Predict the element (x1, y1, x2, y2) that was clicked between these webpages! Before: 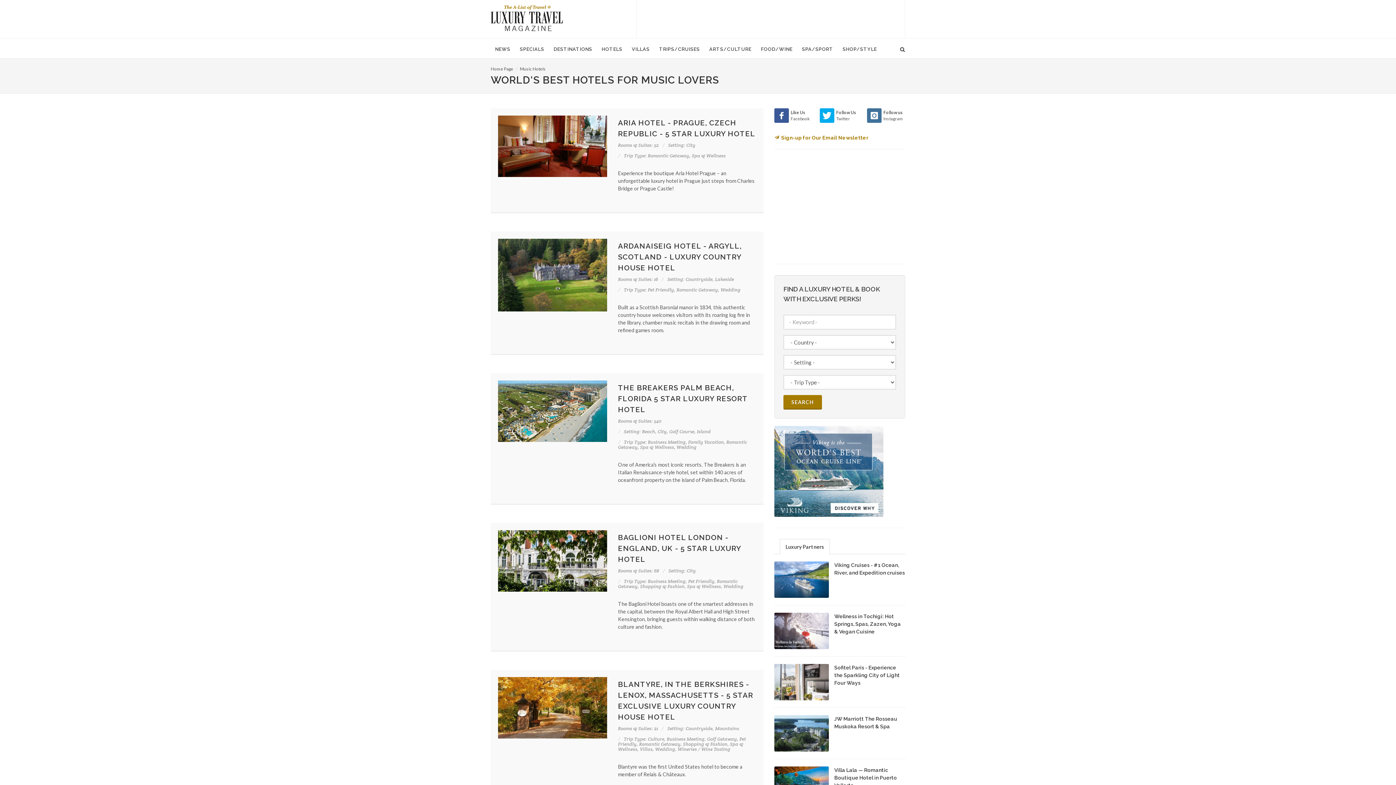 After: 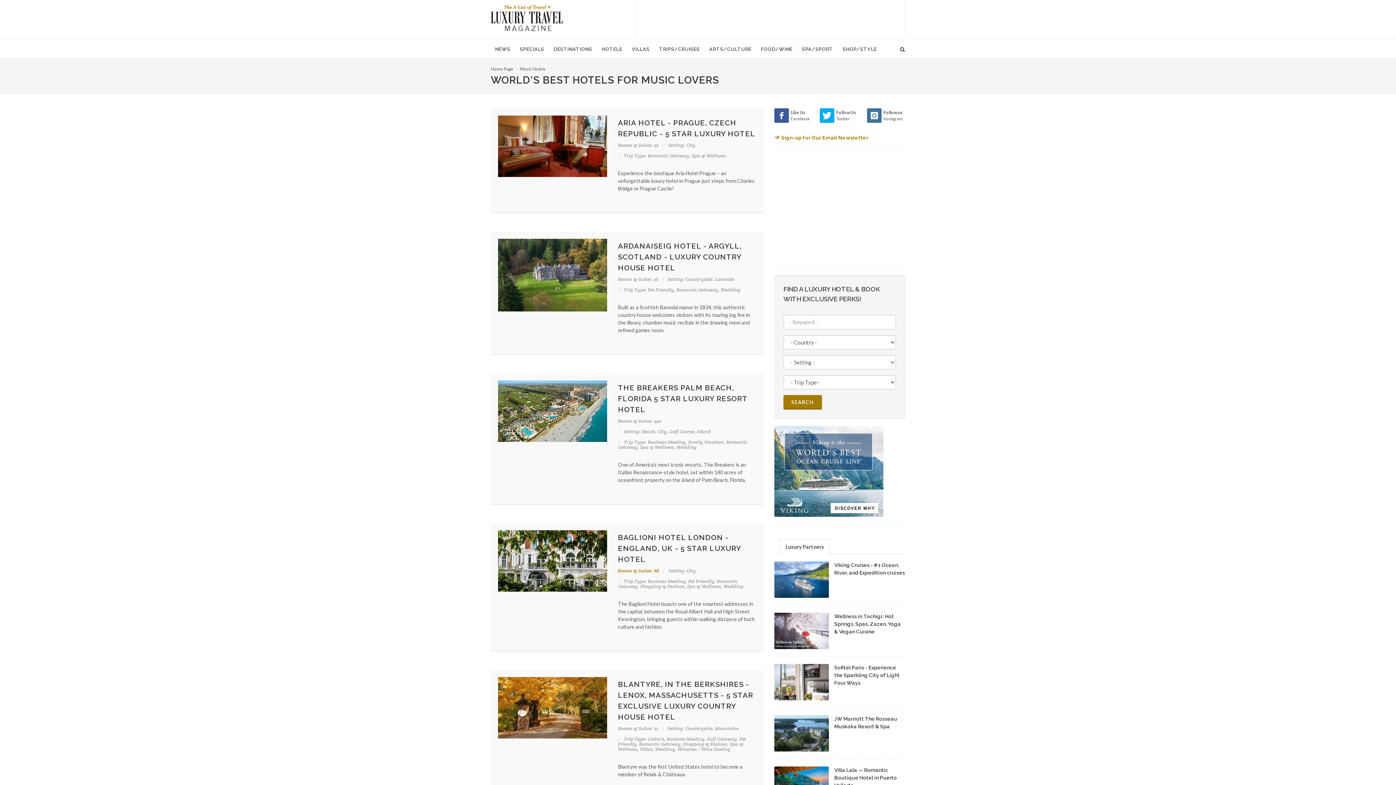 Action: bbox: (618, 568, 659, 574) label: Rooms & Suites: 68